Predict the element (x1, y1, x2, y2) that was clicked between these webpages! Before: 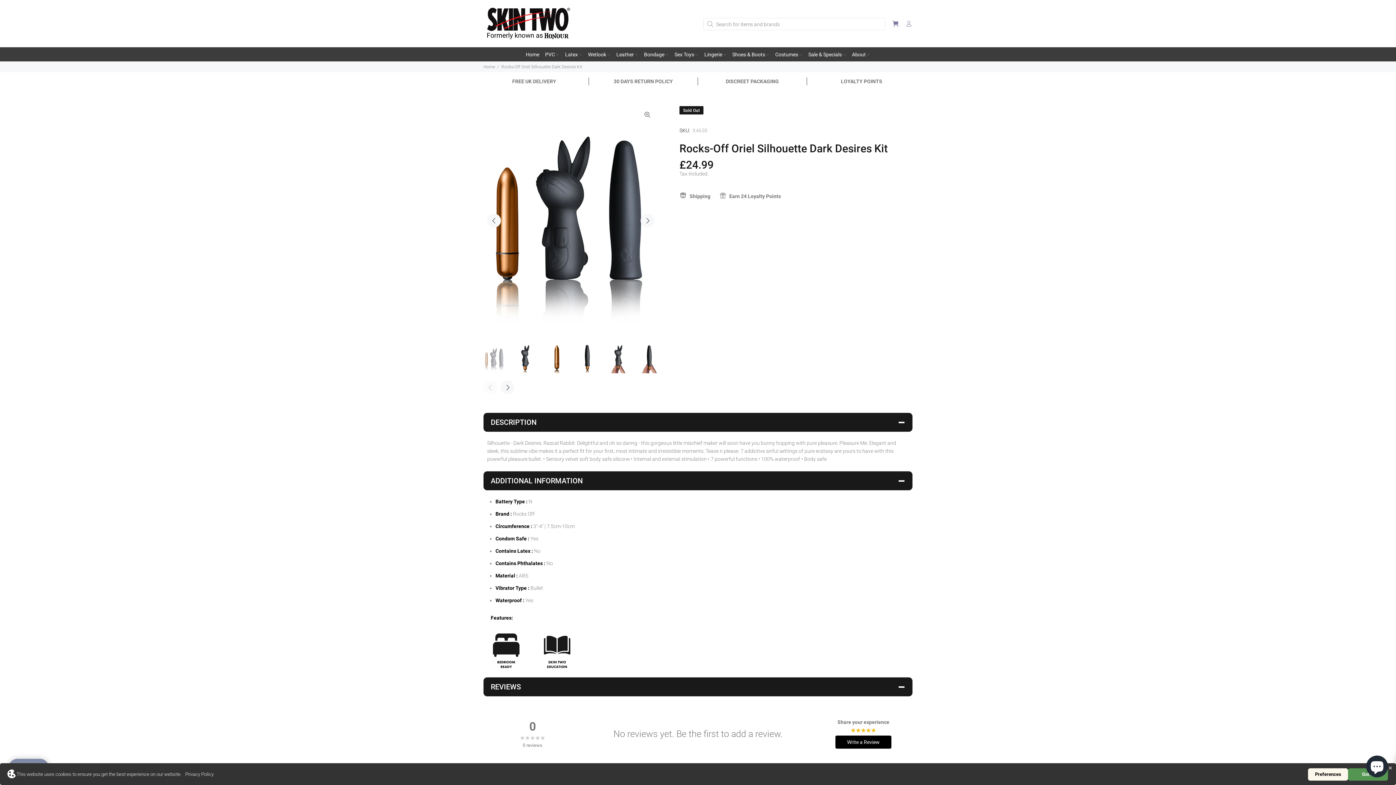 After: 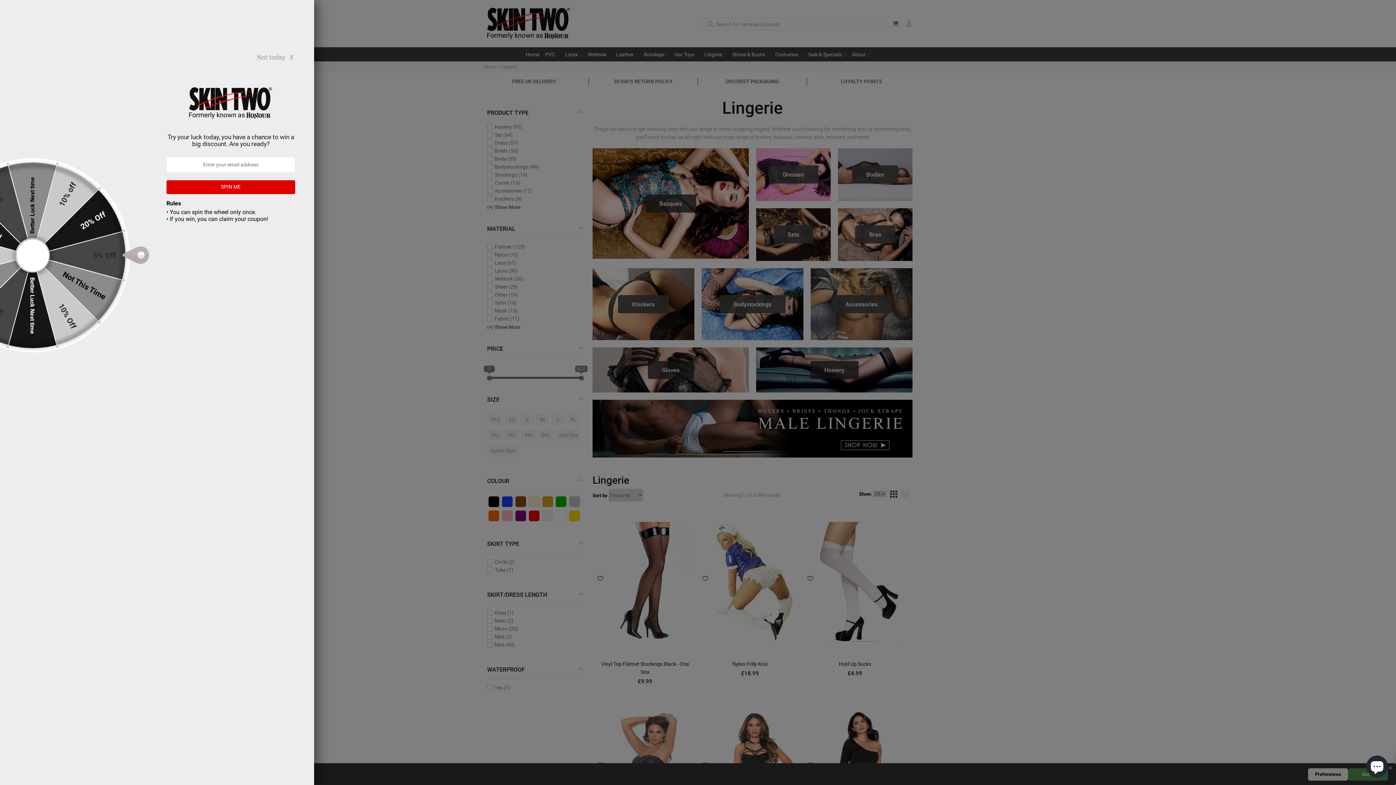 Action: label: Lingerie bbox: (701, 47, 729, 61)